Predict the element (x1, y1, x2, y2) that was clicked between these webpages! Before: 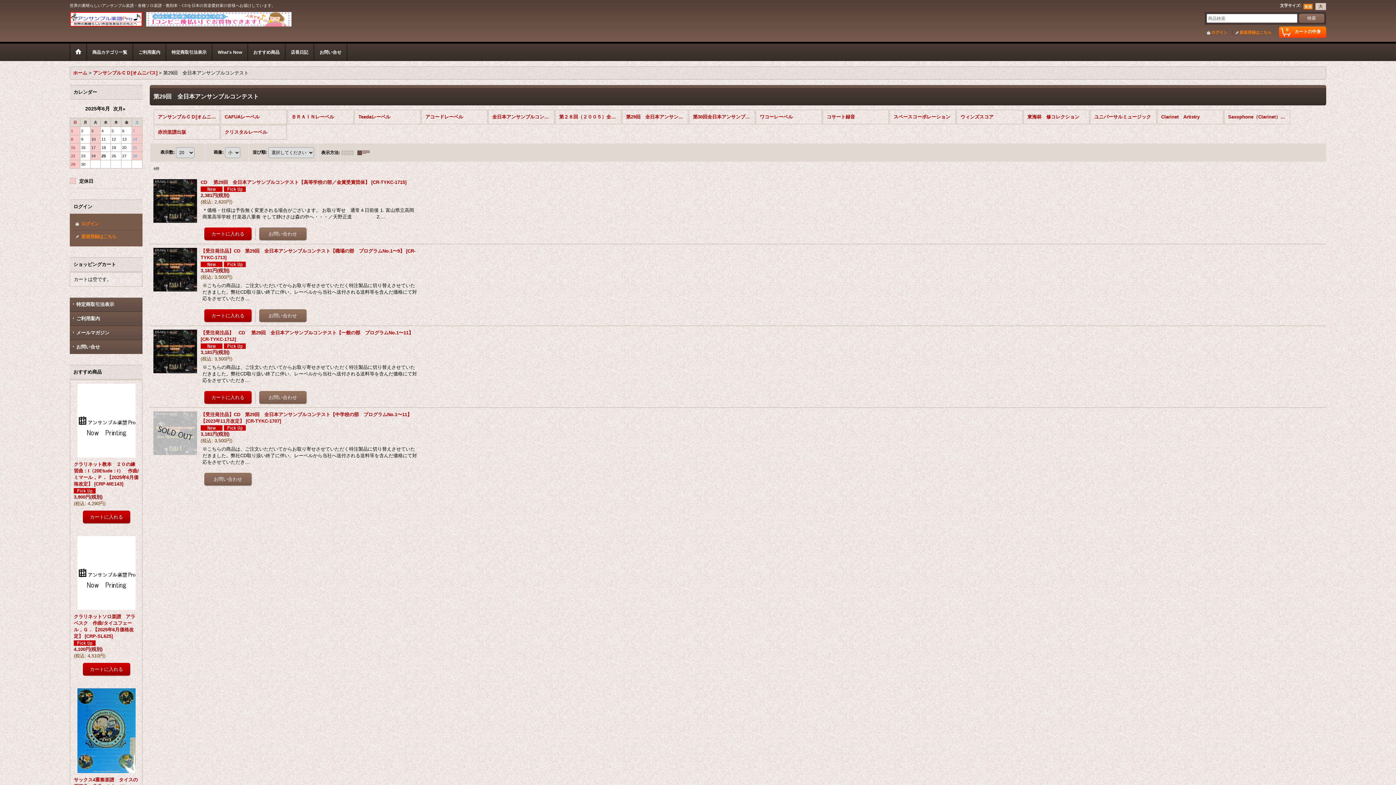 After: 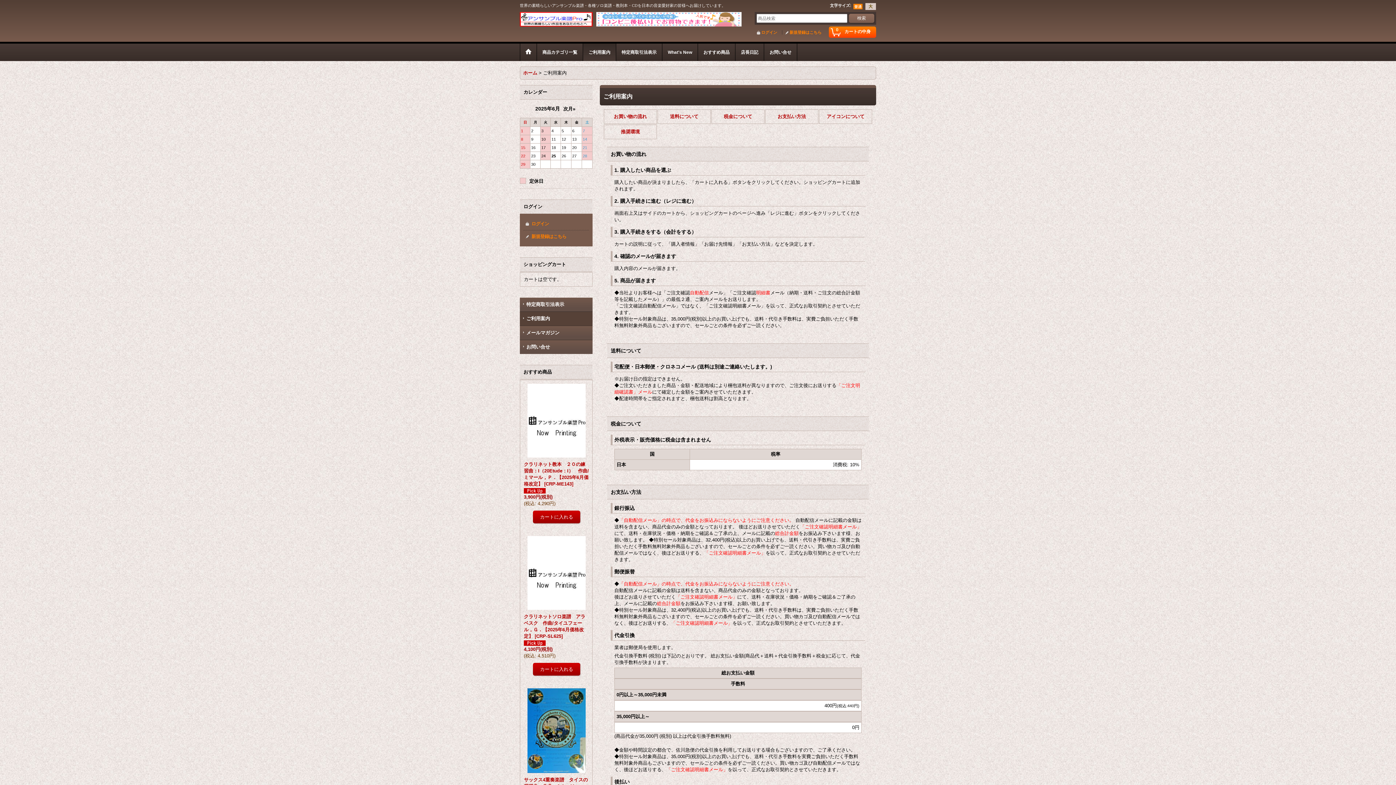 Action: label: ご利用案内 bbox: (69, 312, 142, 325)